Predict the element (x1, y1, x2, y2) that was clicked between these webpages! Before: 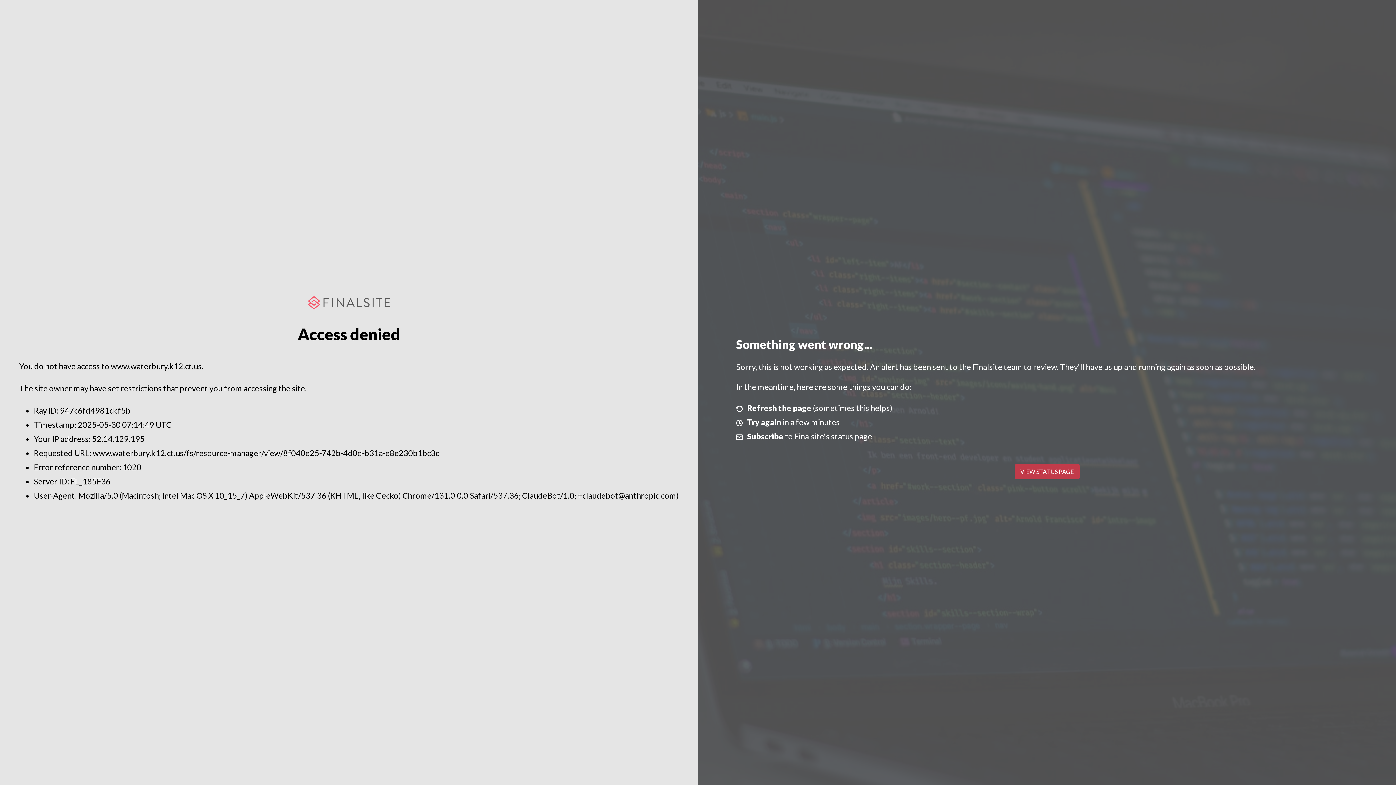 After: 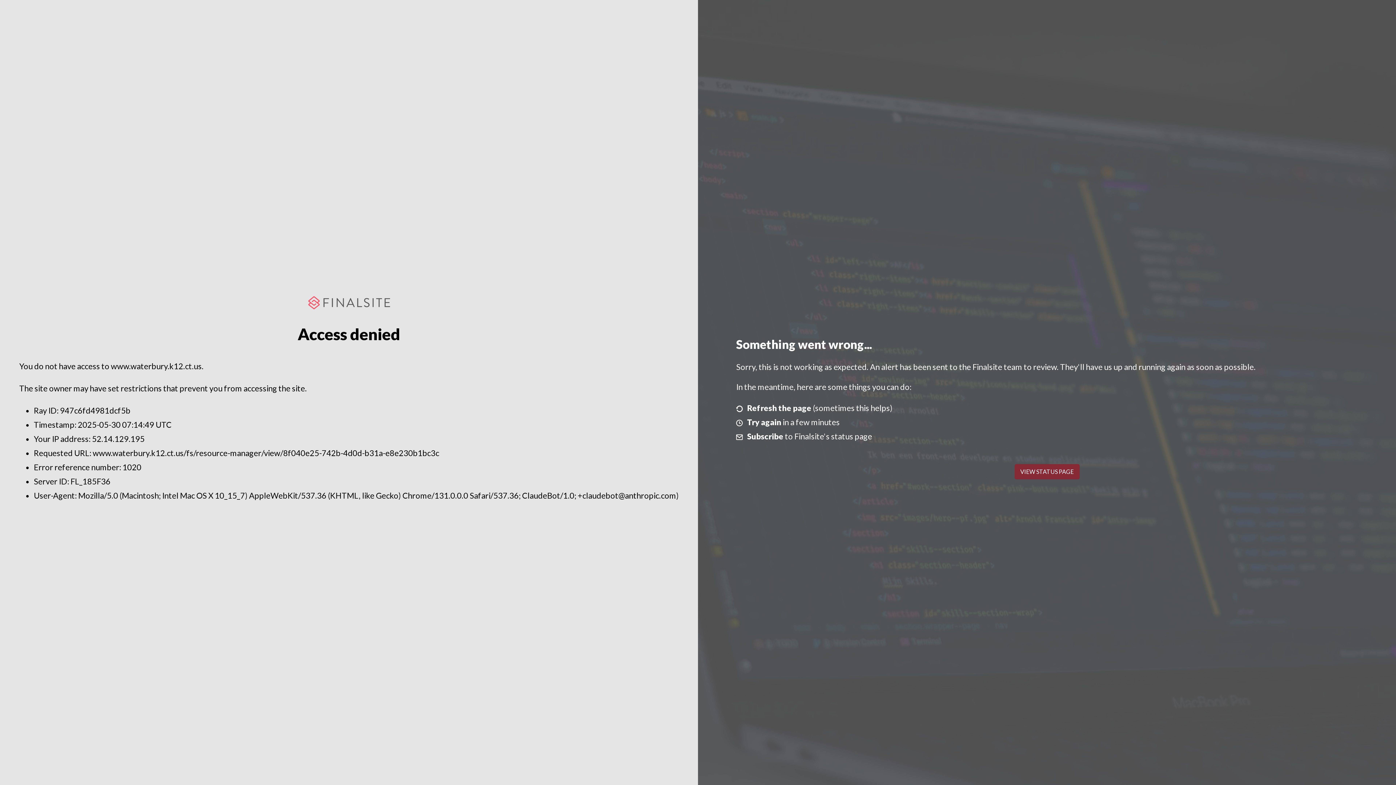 Action: bbox: (1014, 464, 1079, 479) label: VIEW STATUS PAGE